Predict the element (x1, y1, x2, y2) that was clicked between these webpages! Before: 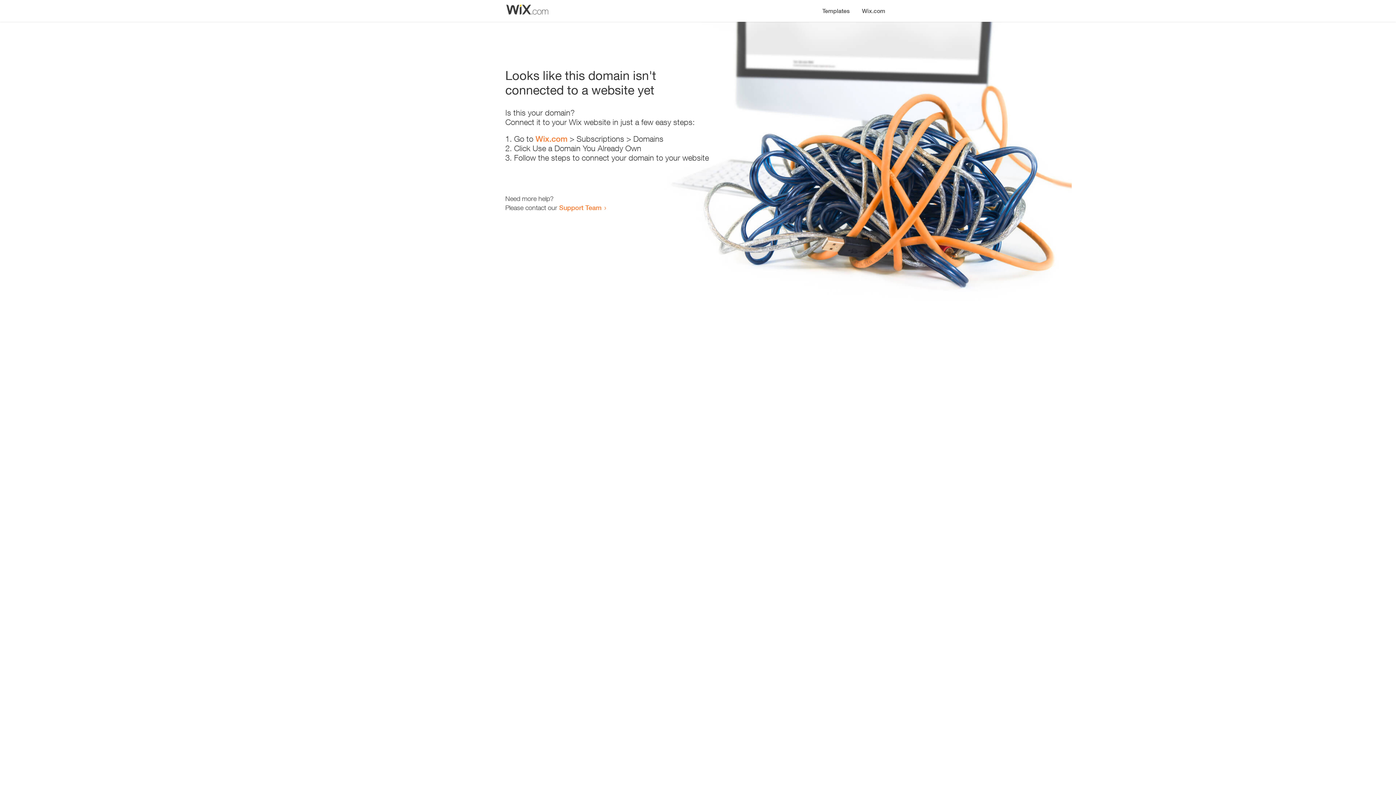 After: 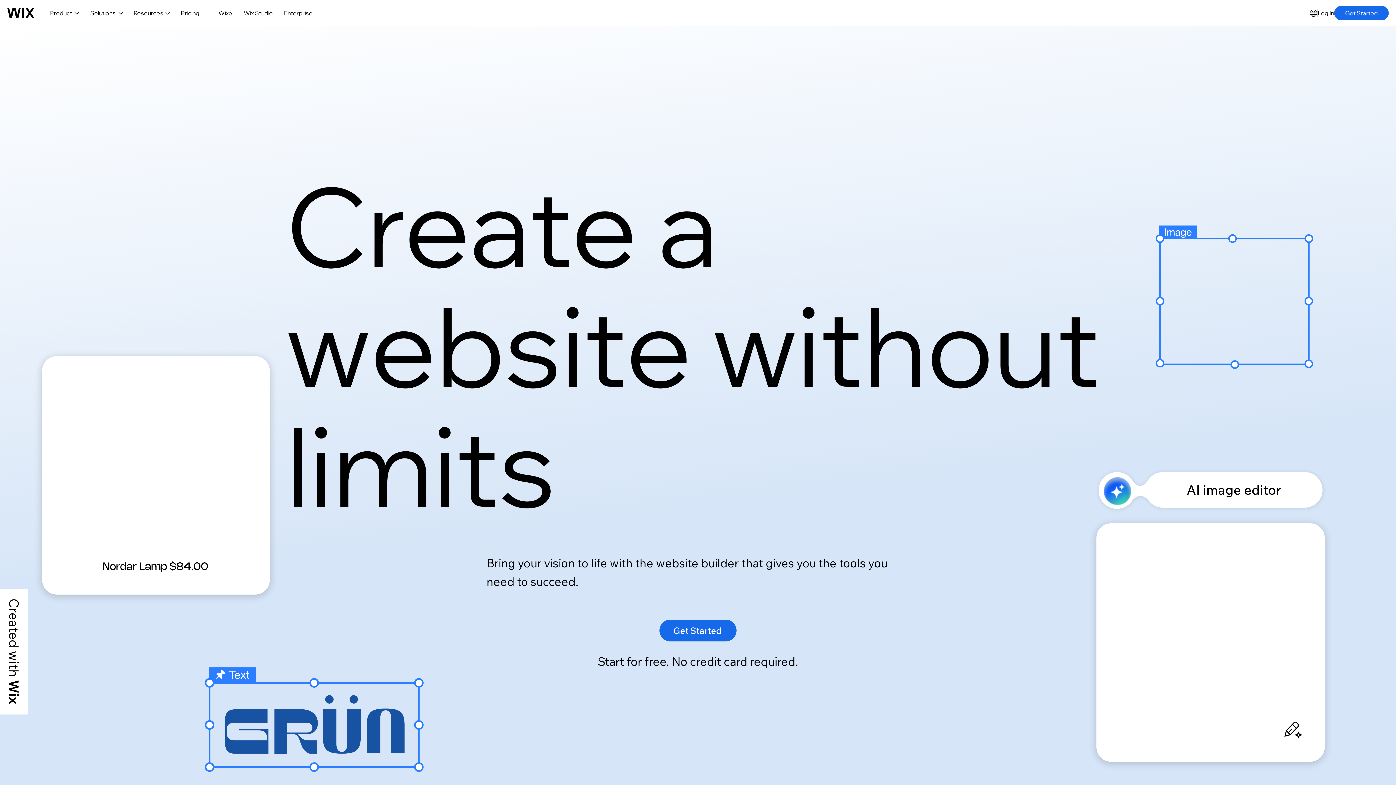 Action: bbox: (535, 134, 567, 143) label: Wix.com